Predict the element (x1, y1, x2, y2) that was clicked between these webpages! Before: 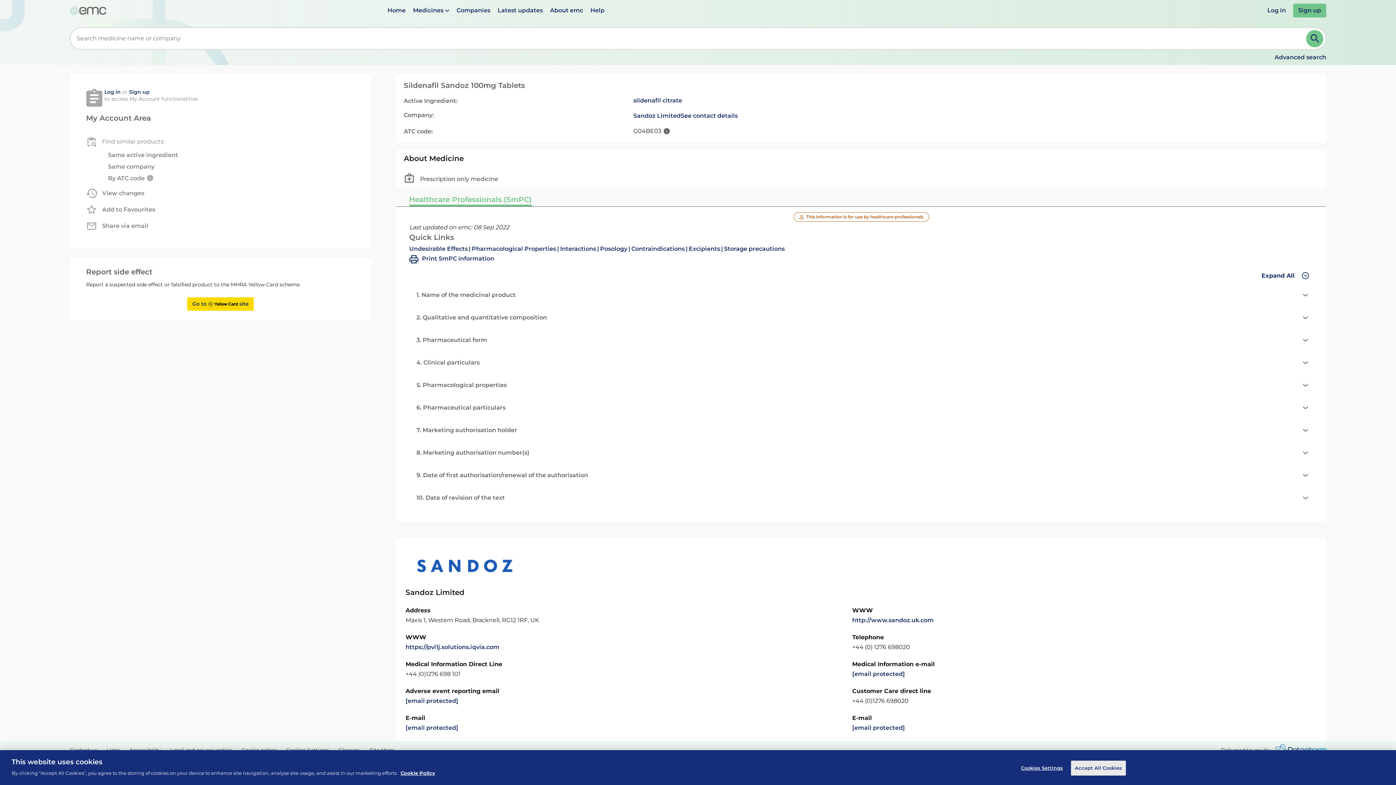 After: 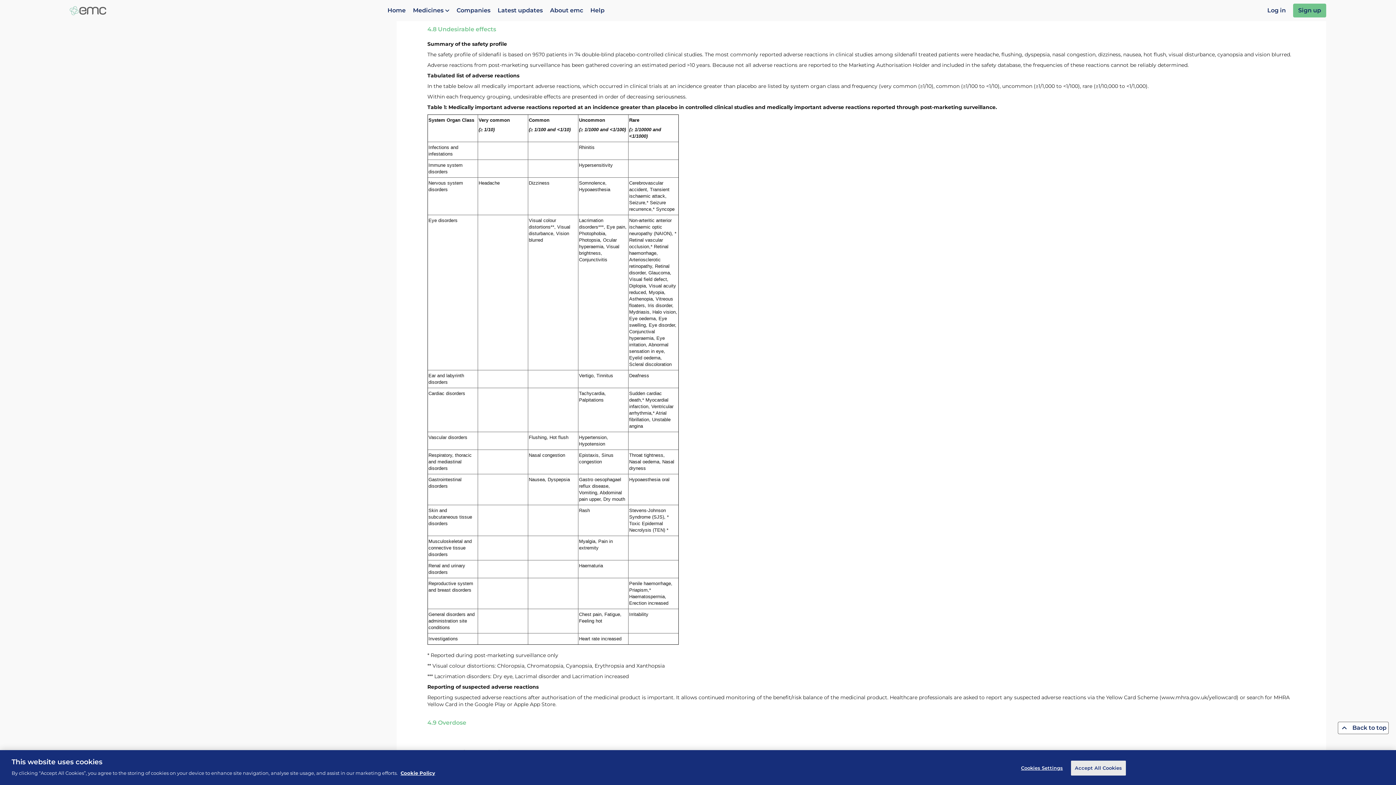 Action: label: Undesirable Effects bbox: (409, 243, 471, 254)